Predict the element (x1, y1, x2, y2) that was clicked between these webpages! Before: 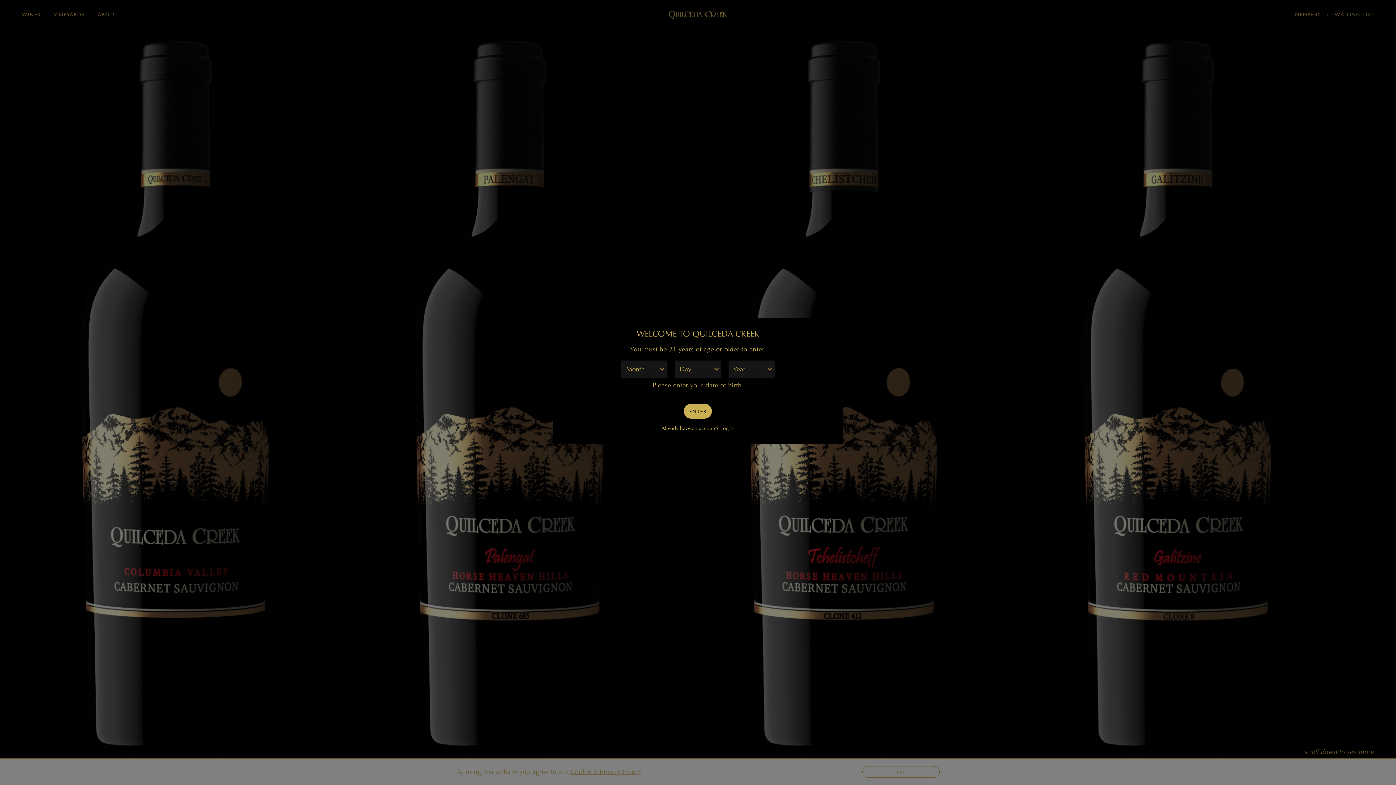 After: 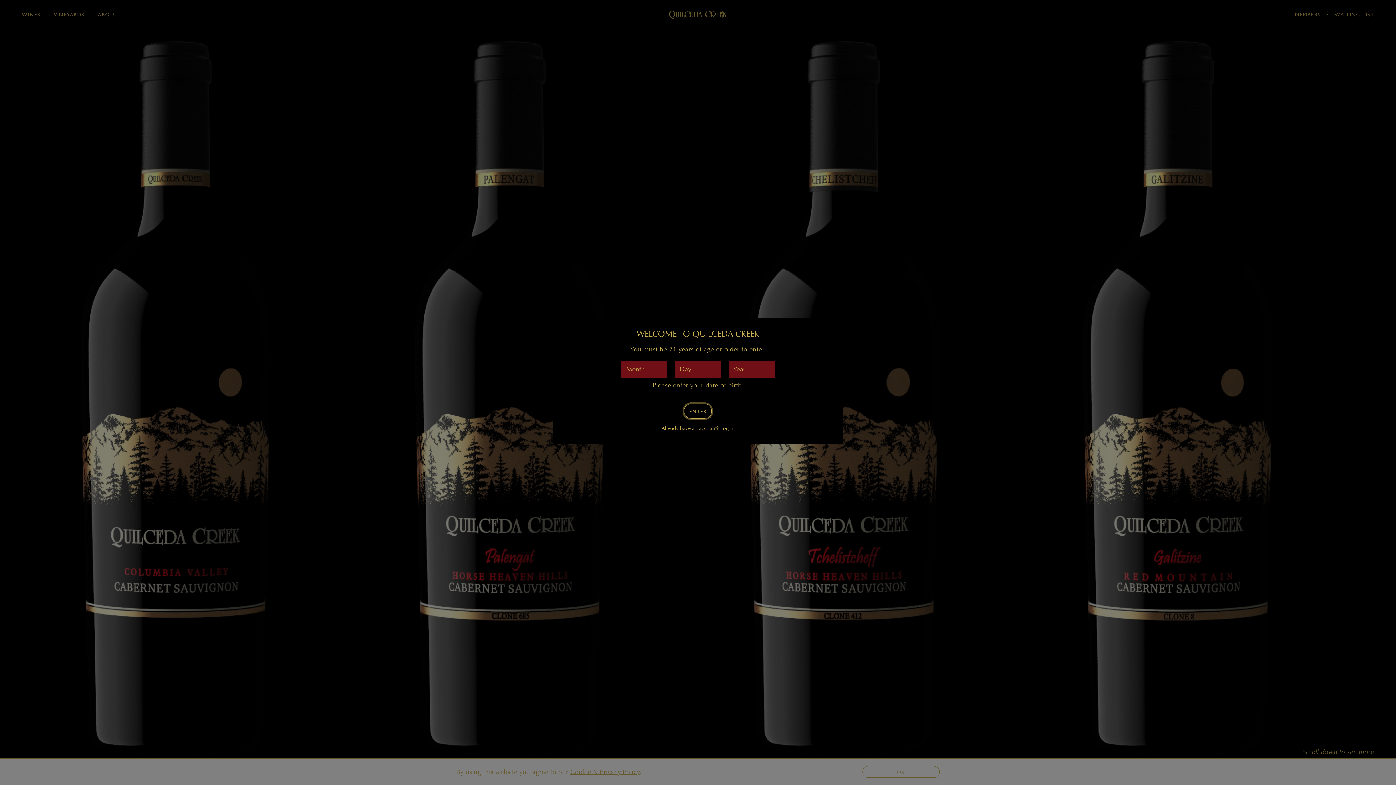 Action: bbox: (684, 404, 712, 418) label: ENTER